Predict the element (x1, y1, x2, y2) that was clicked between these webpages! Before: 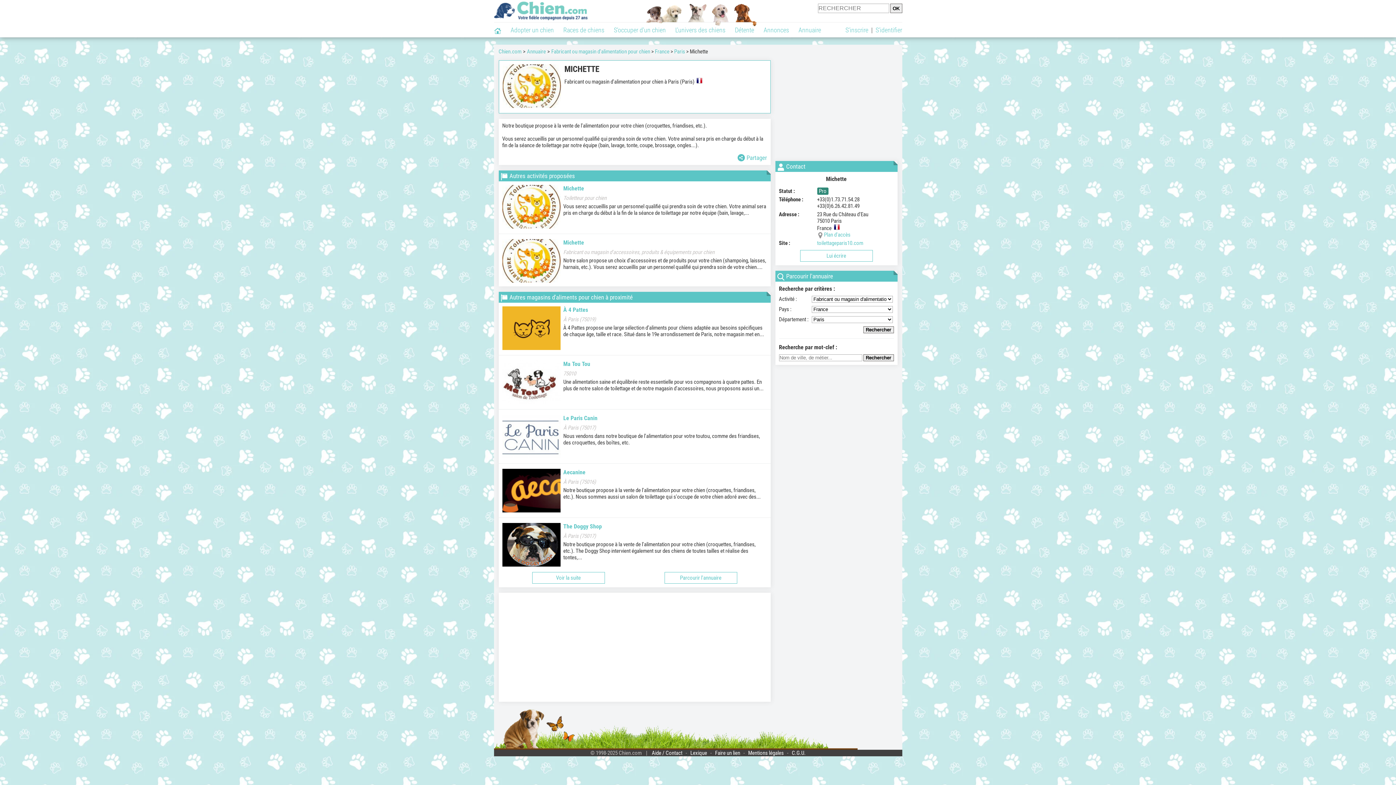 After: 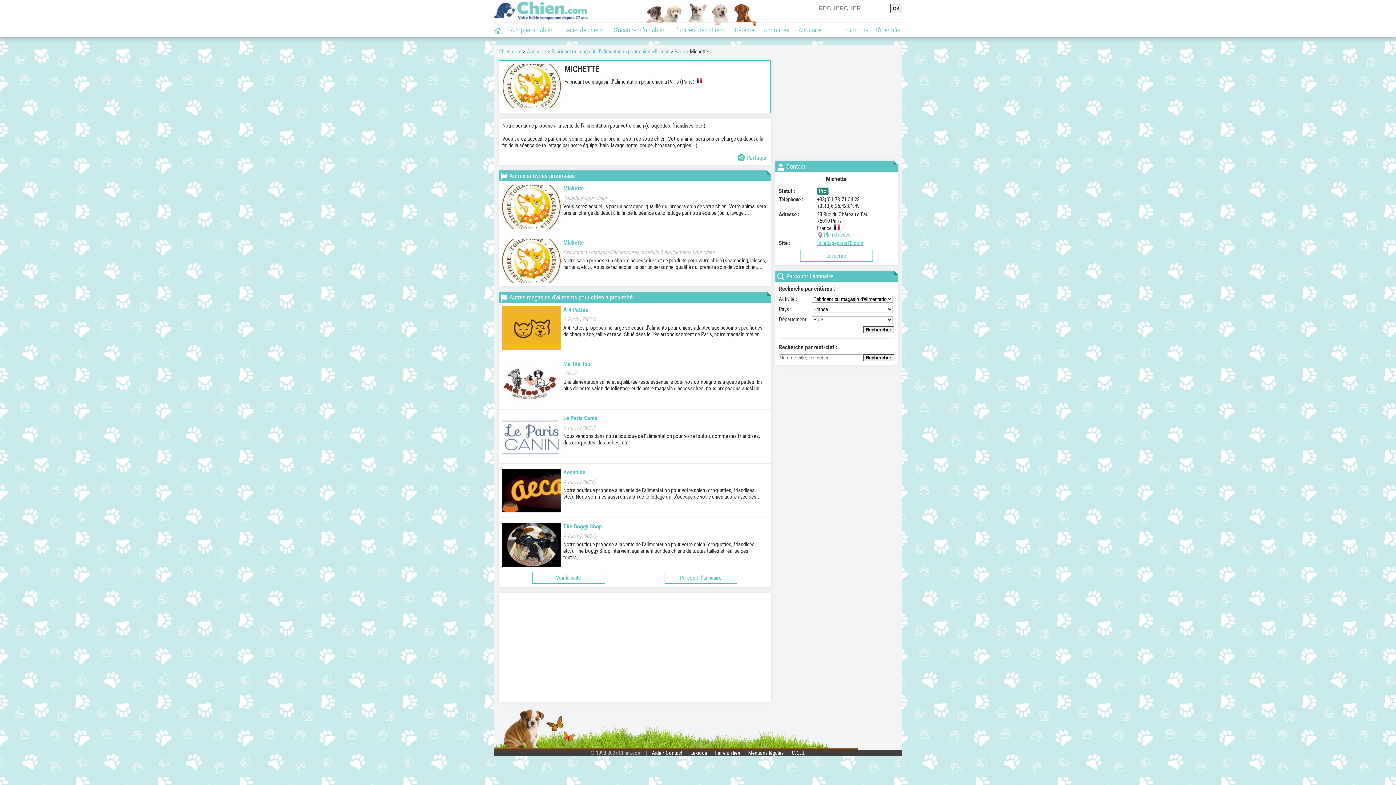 Action: bbox: (817, 240, 863, 246) label: toilettageparis10.com